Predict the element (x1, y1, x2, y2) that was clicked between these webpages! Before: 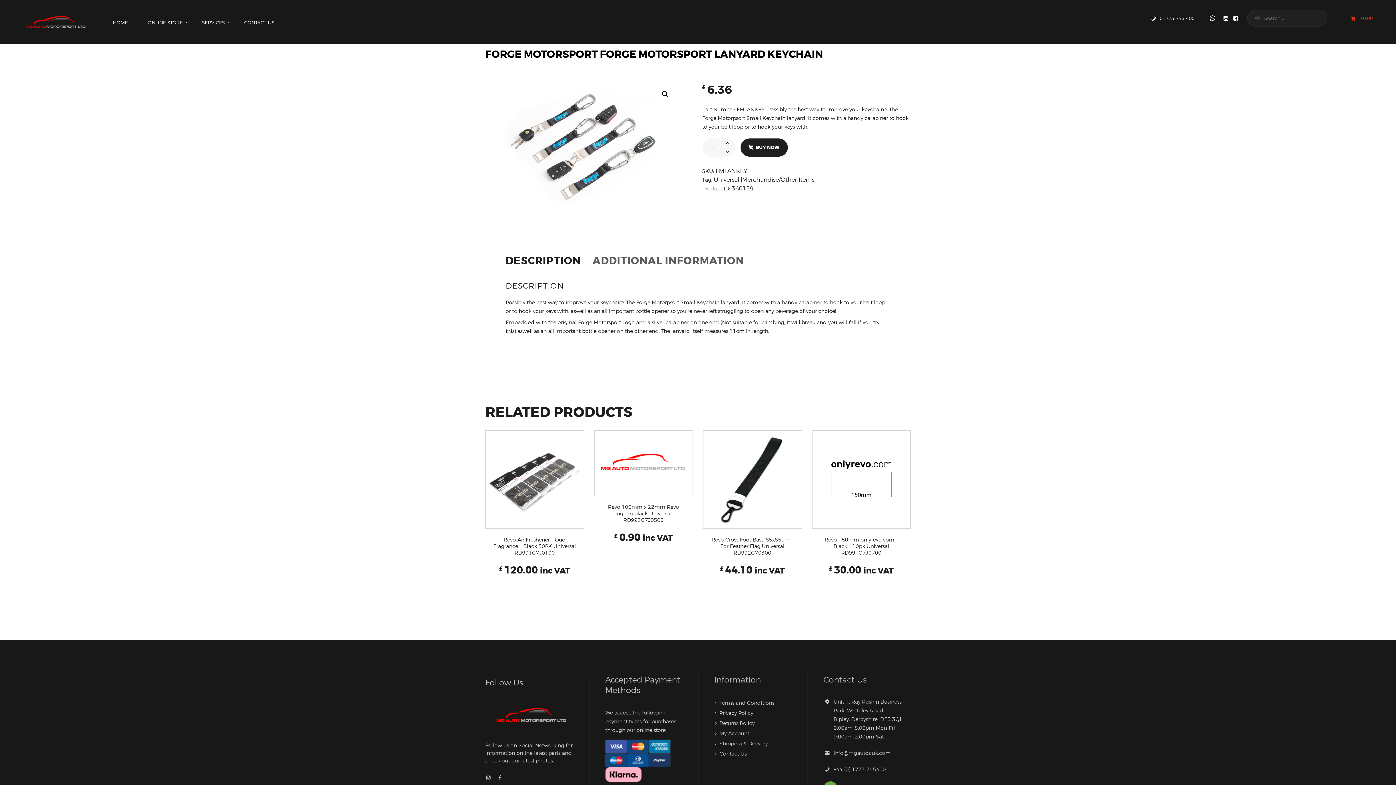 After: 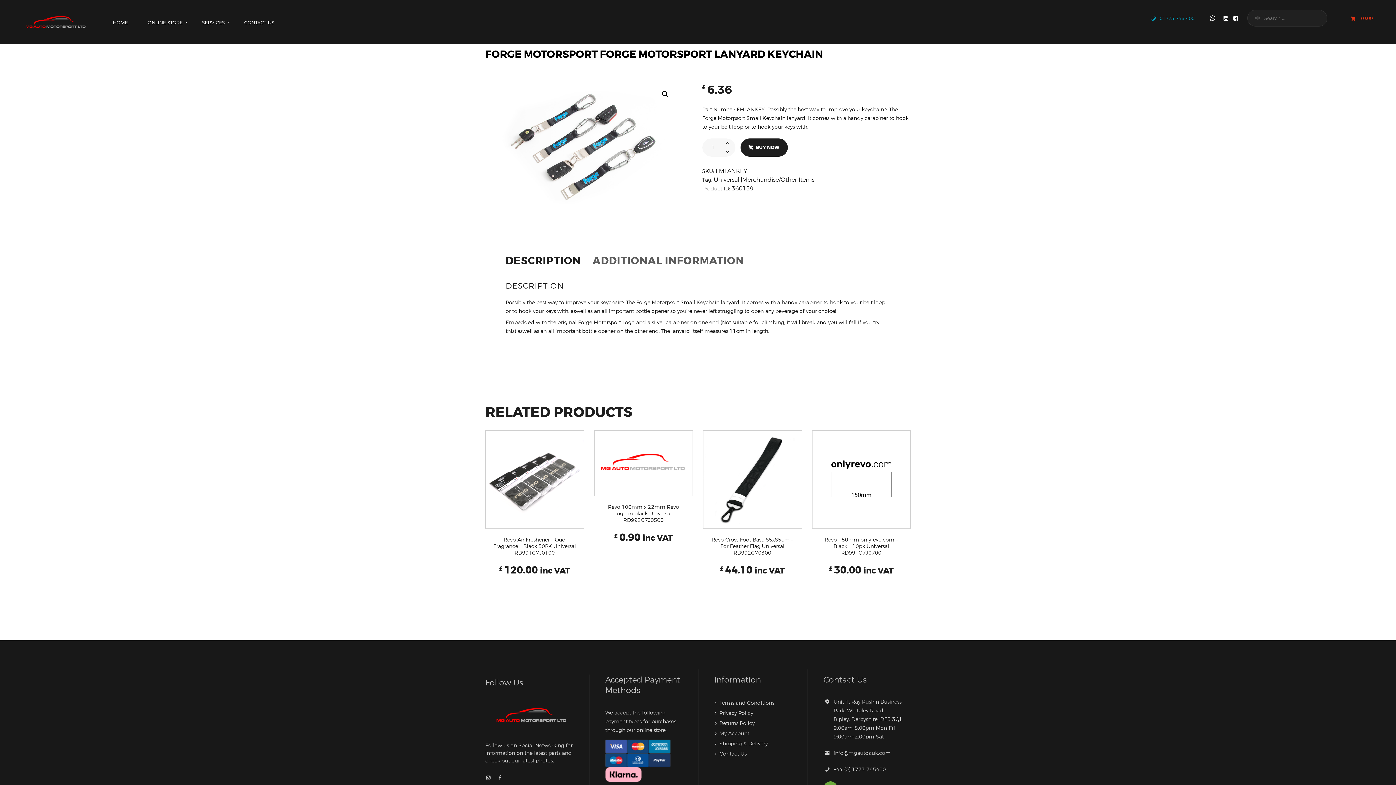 Action: bbox: (1150, 9, 1194, 26) label: 01773 745 400